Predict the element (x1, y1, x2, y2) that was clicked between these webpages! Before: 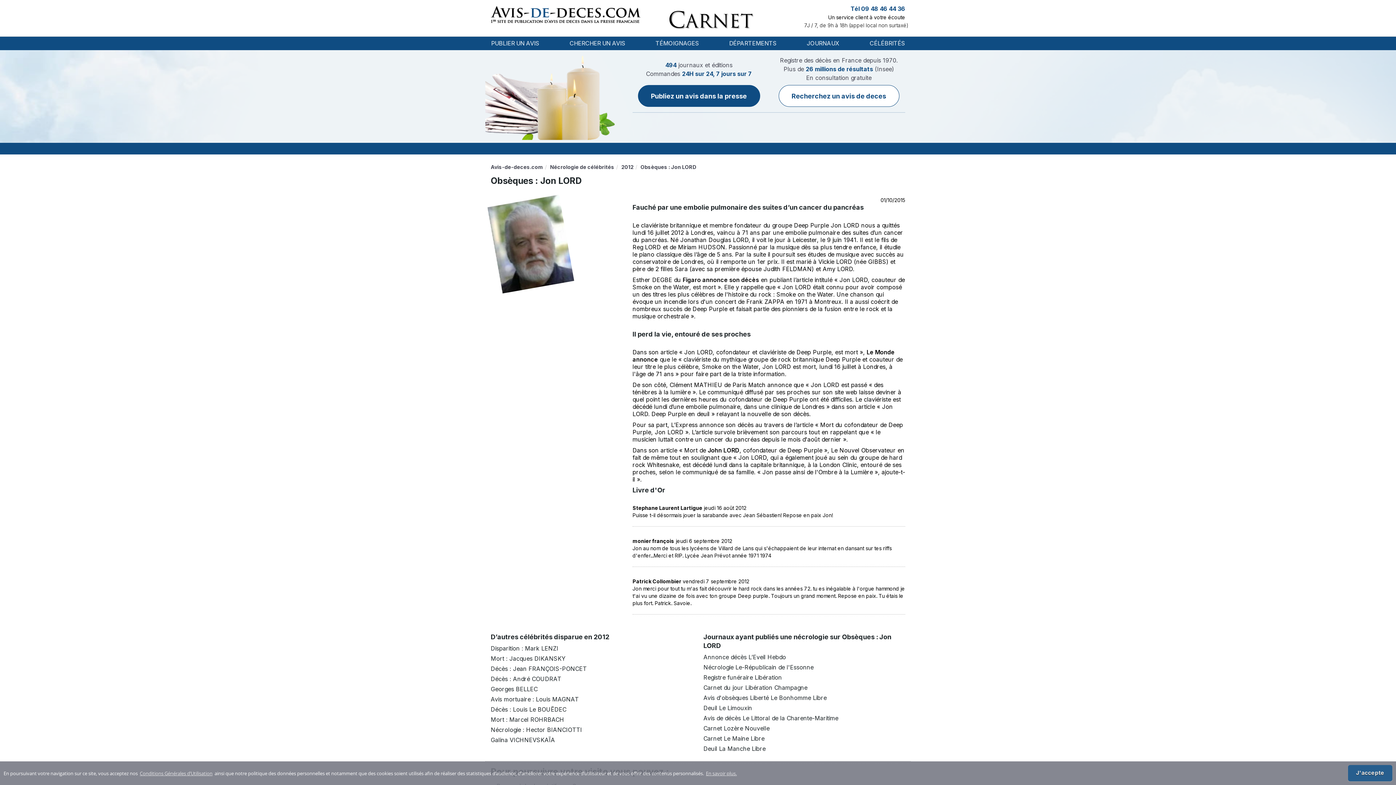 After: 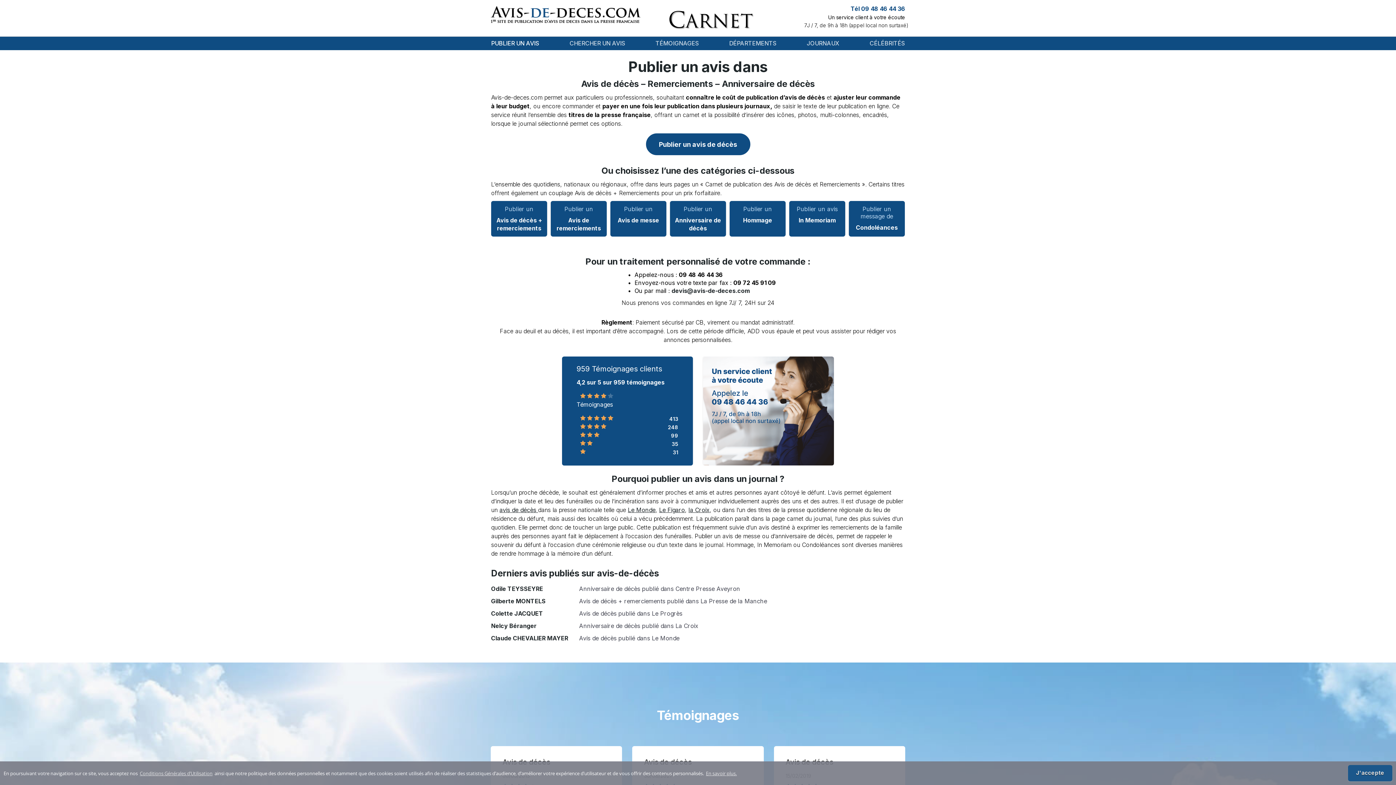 Action: bbox: (638, 85, 760, 106) label: Publiez un avis dans la presse